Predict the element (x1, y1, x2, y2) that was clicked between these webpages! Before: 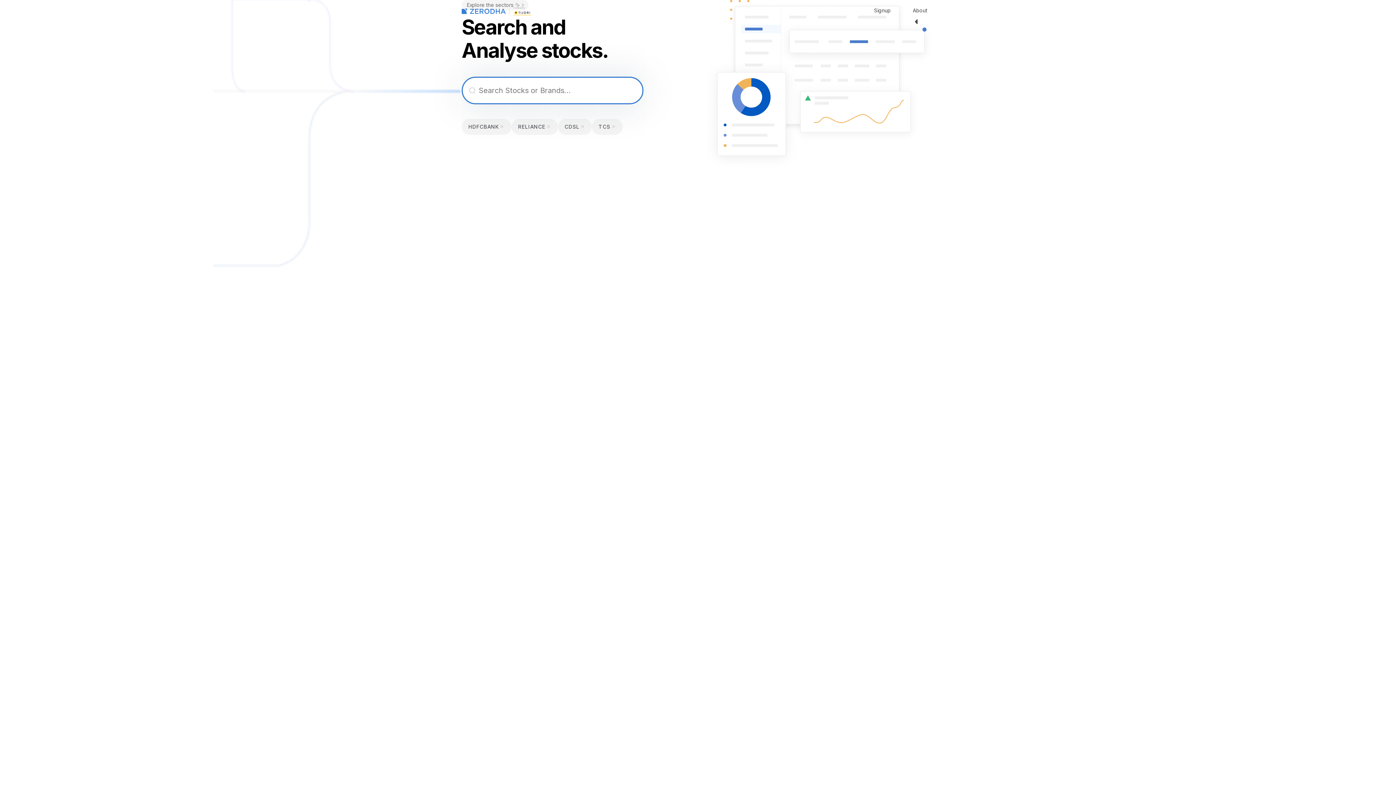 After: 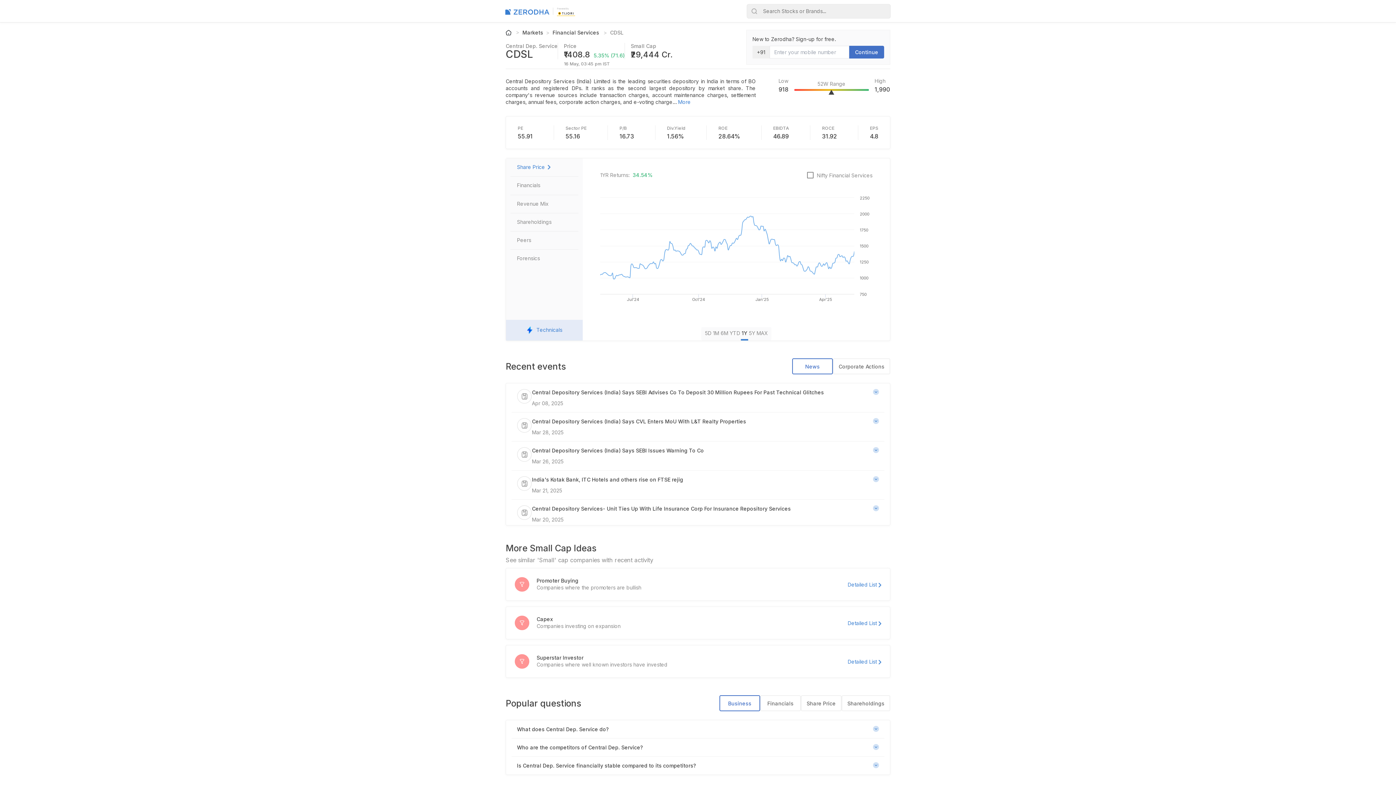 Action: bbox: (558, 118, 592, 134) label: CDSL